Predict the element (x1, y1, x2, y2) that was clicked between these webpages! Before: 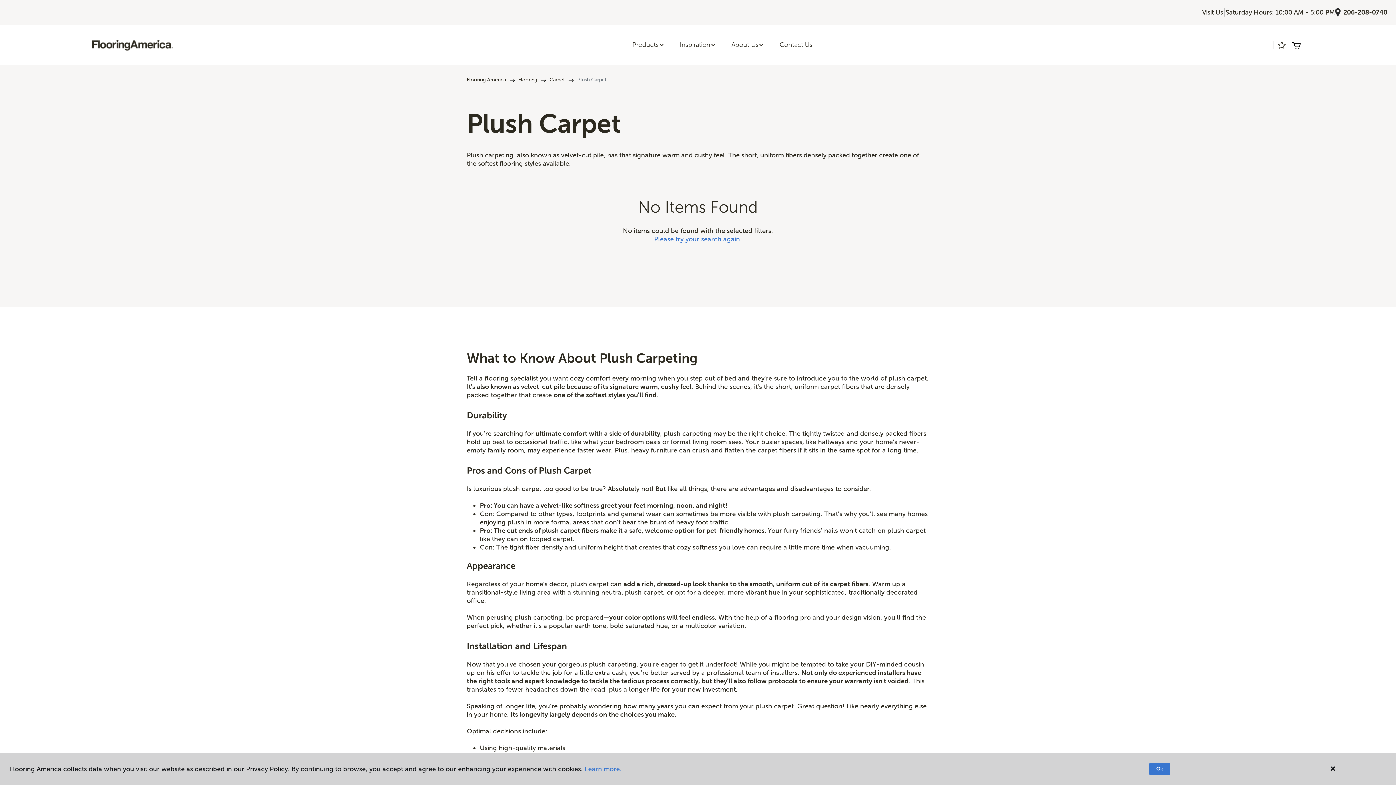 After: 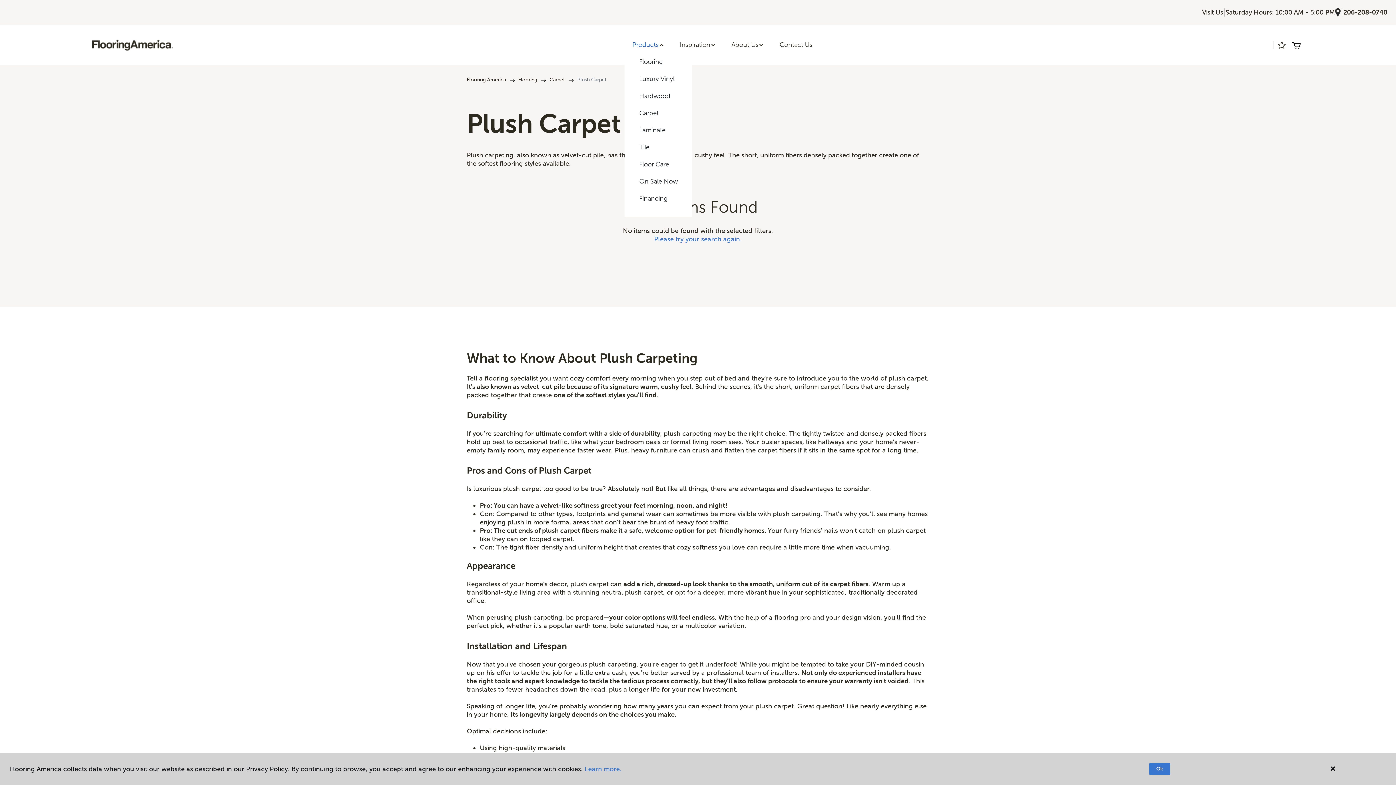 Action: bbox: (624, 36, 672, 53) label: Products